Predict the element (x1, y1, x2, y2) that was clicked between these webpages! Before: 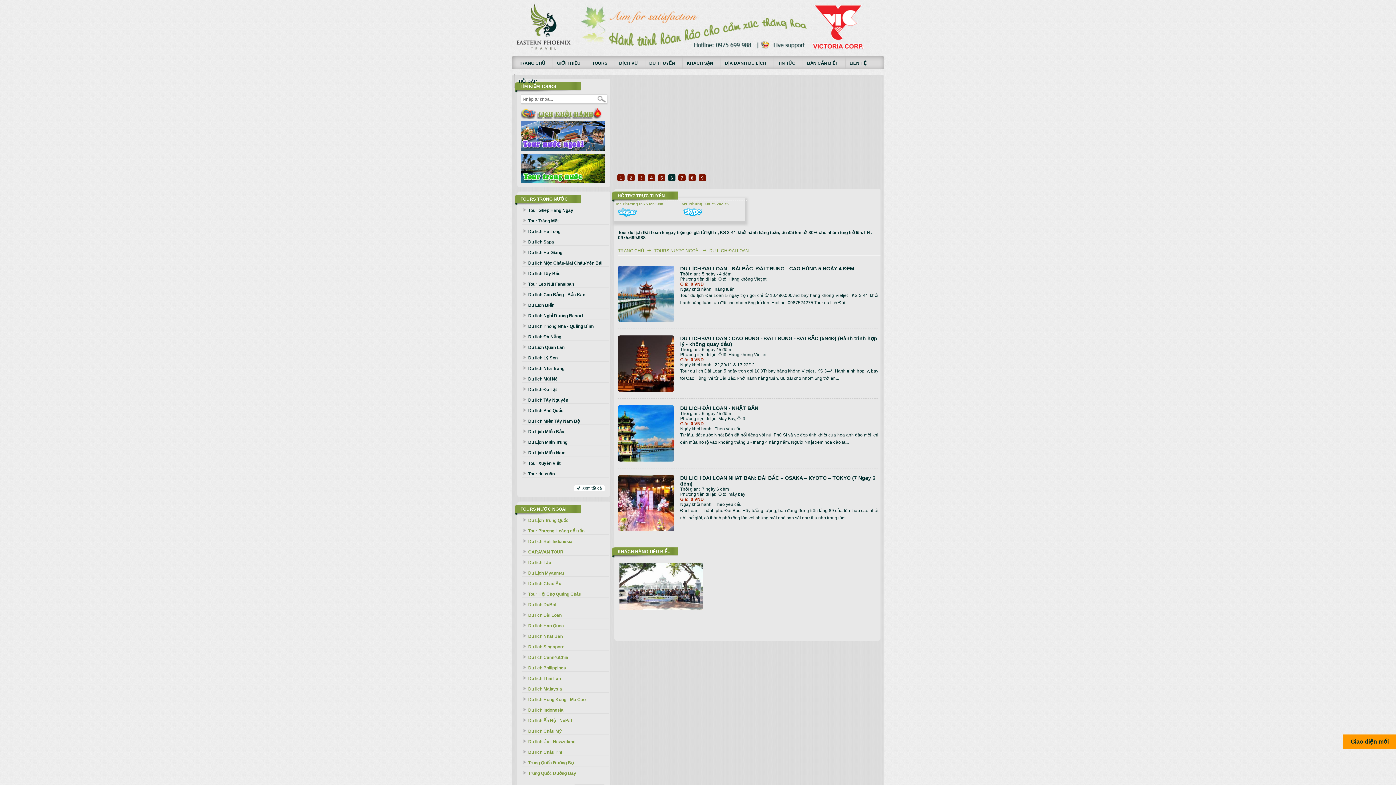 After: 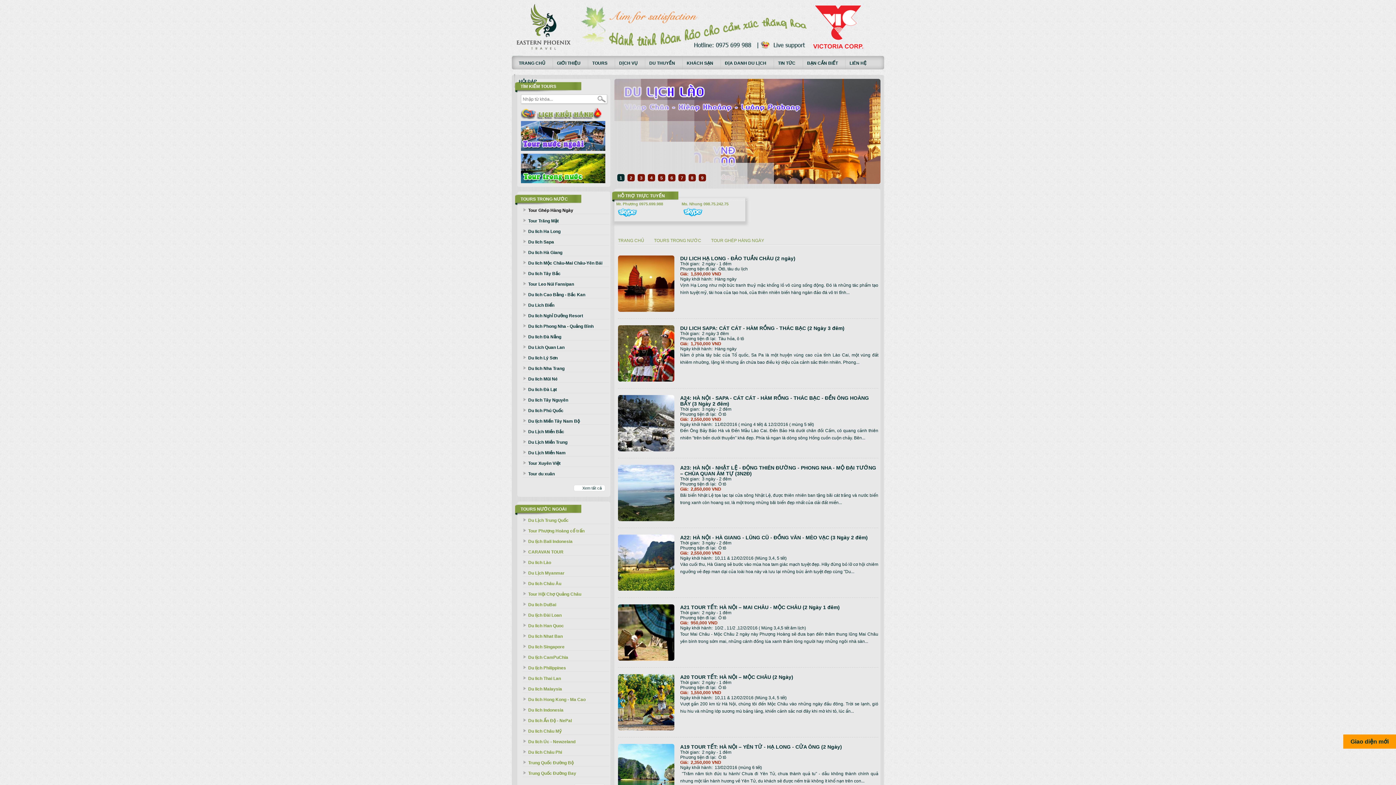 Action: label: Tour Ghép Hàng Ngày bbox: (528, 208, 573, 213)